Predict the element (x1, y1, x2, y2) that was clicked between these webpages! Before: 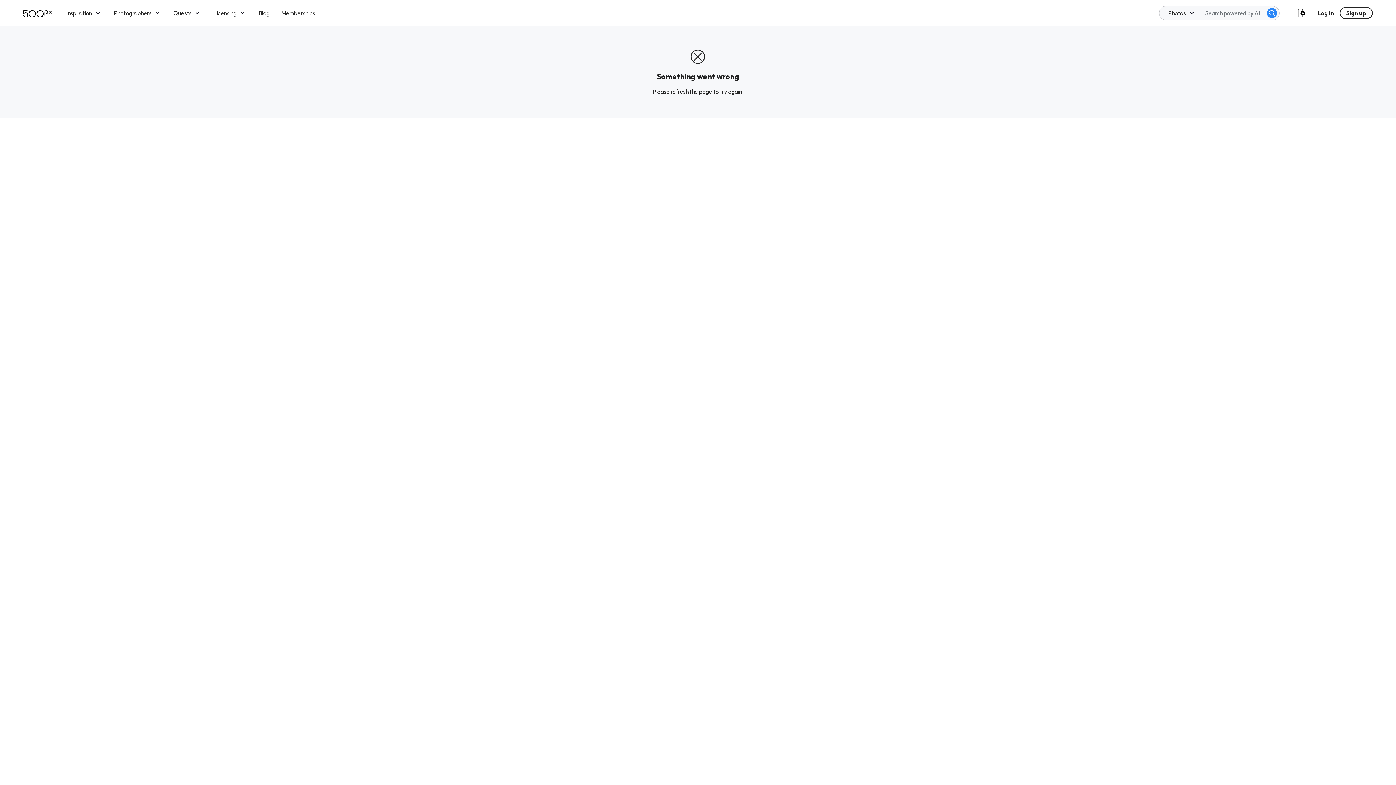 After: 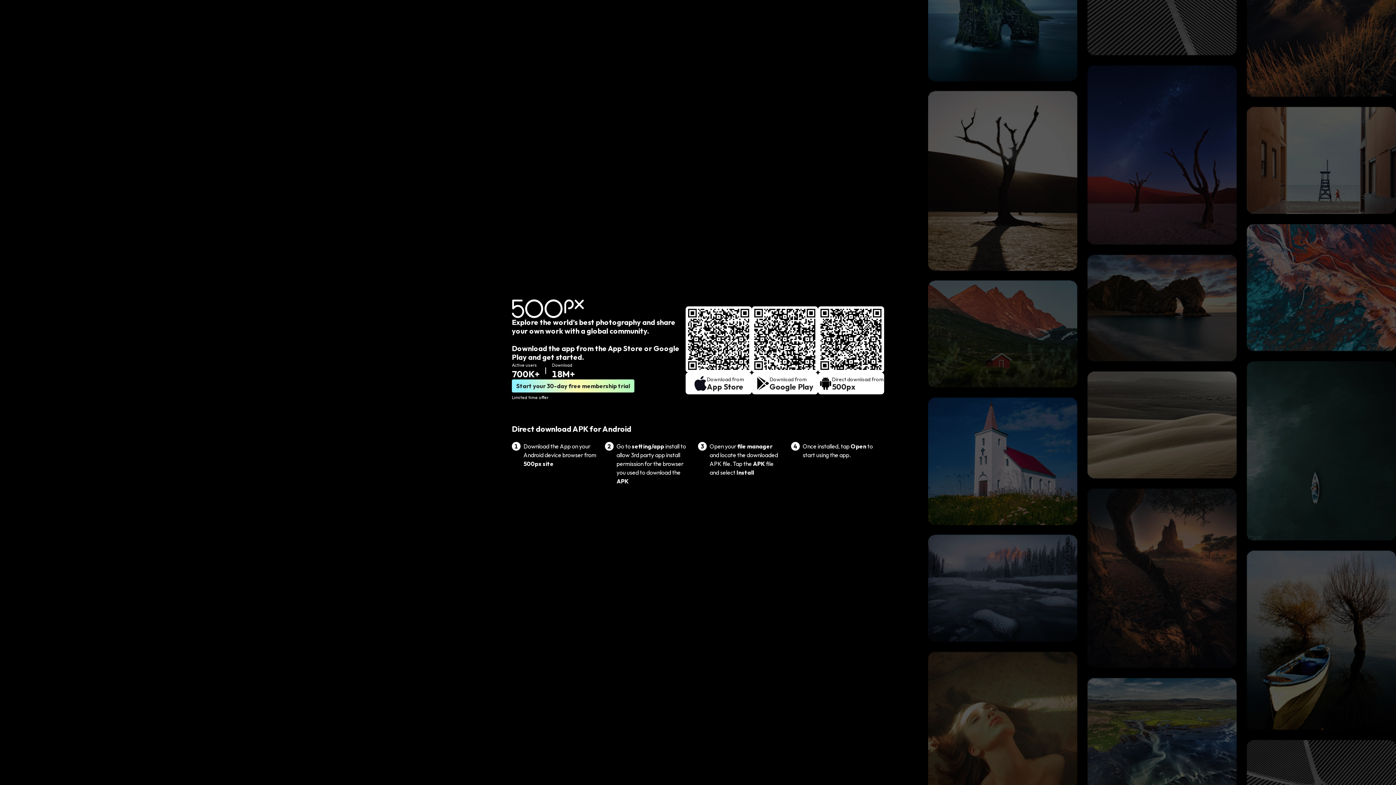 Action: bbox: (1297, 7, 1306, 18)